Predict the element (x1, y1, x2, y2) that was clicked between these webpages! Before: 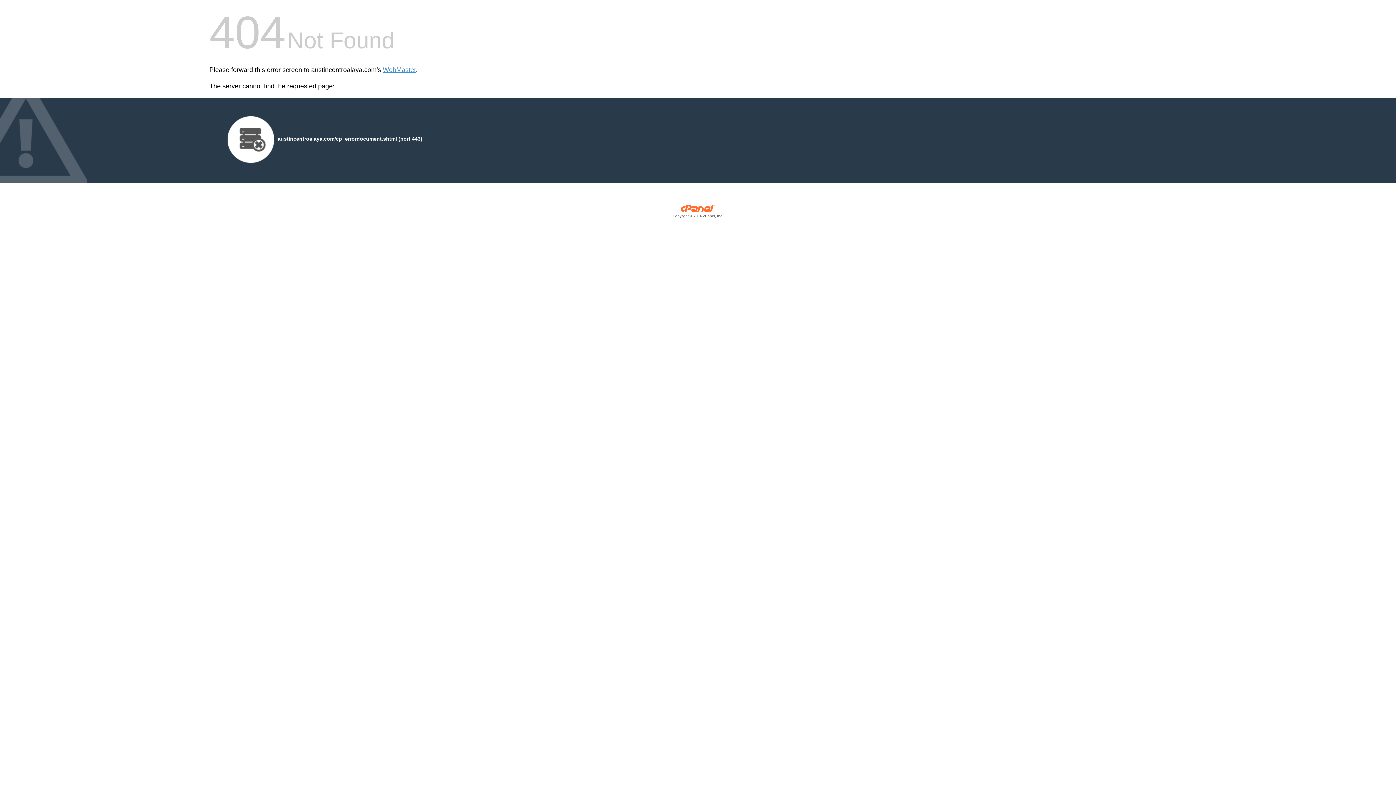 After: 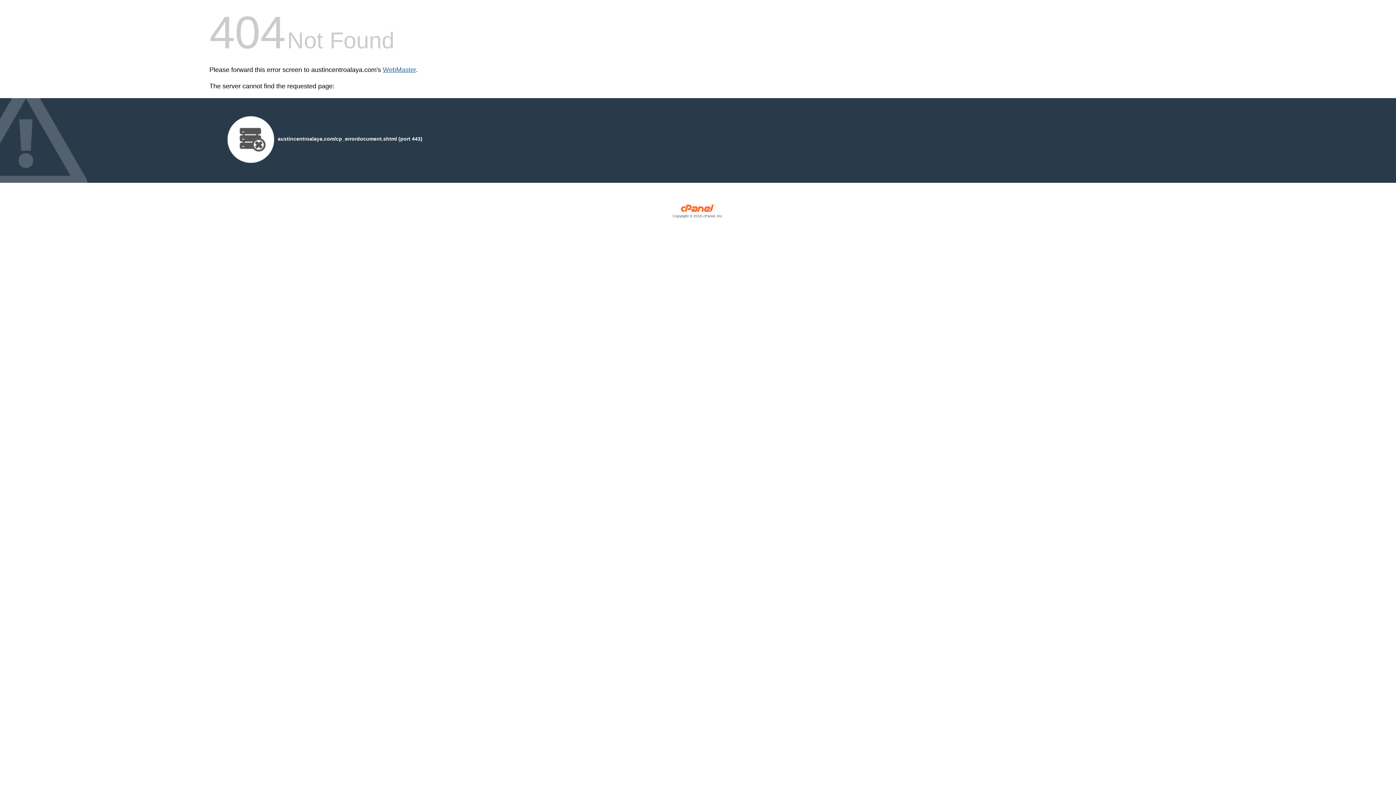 Action: label: WebMaster bbox: (382, 66, 416, 73)